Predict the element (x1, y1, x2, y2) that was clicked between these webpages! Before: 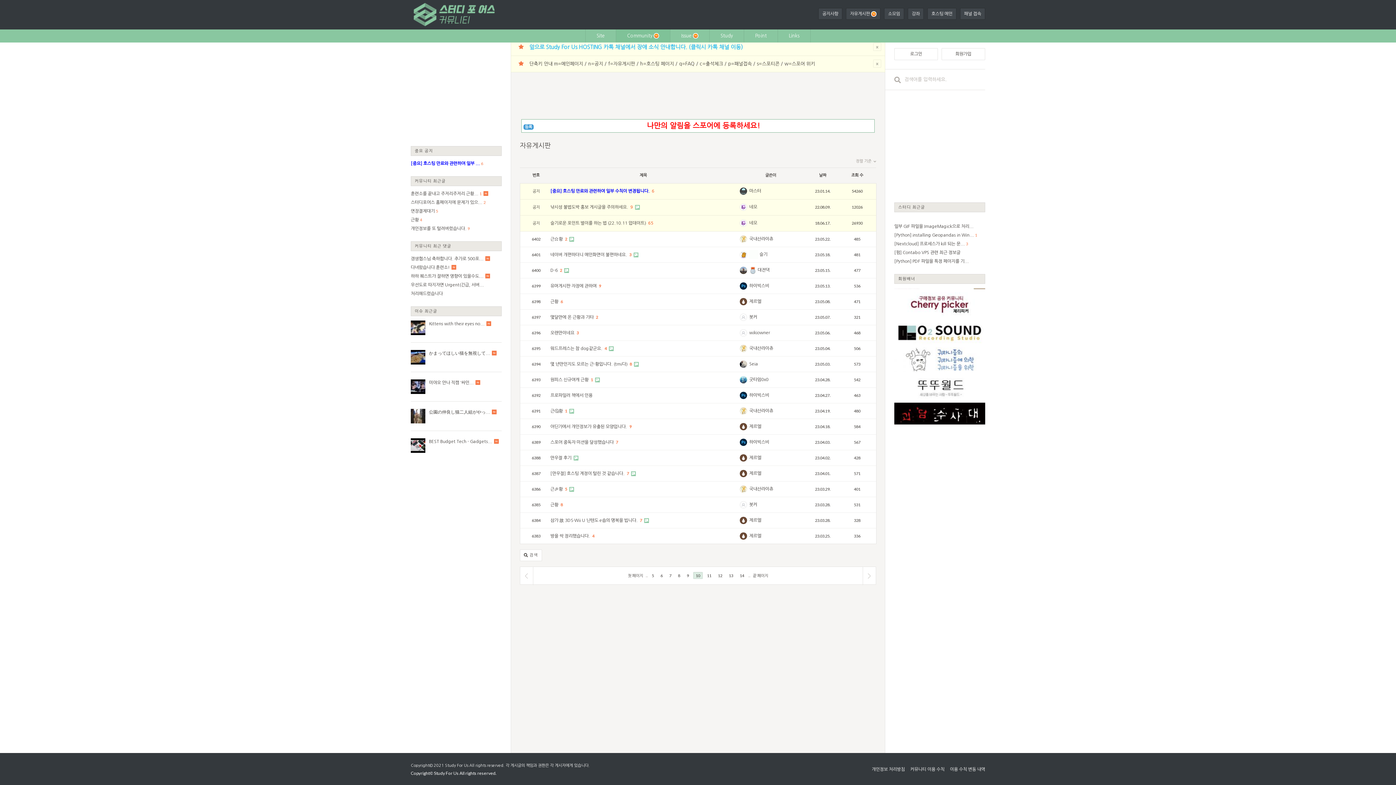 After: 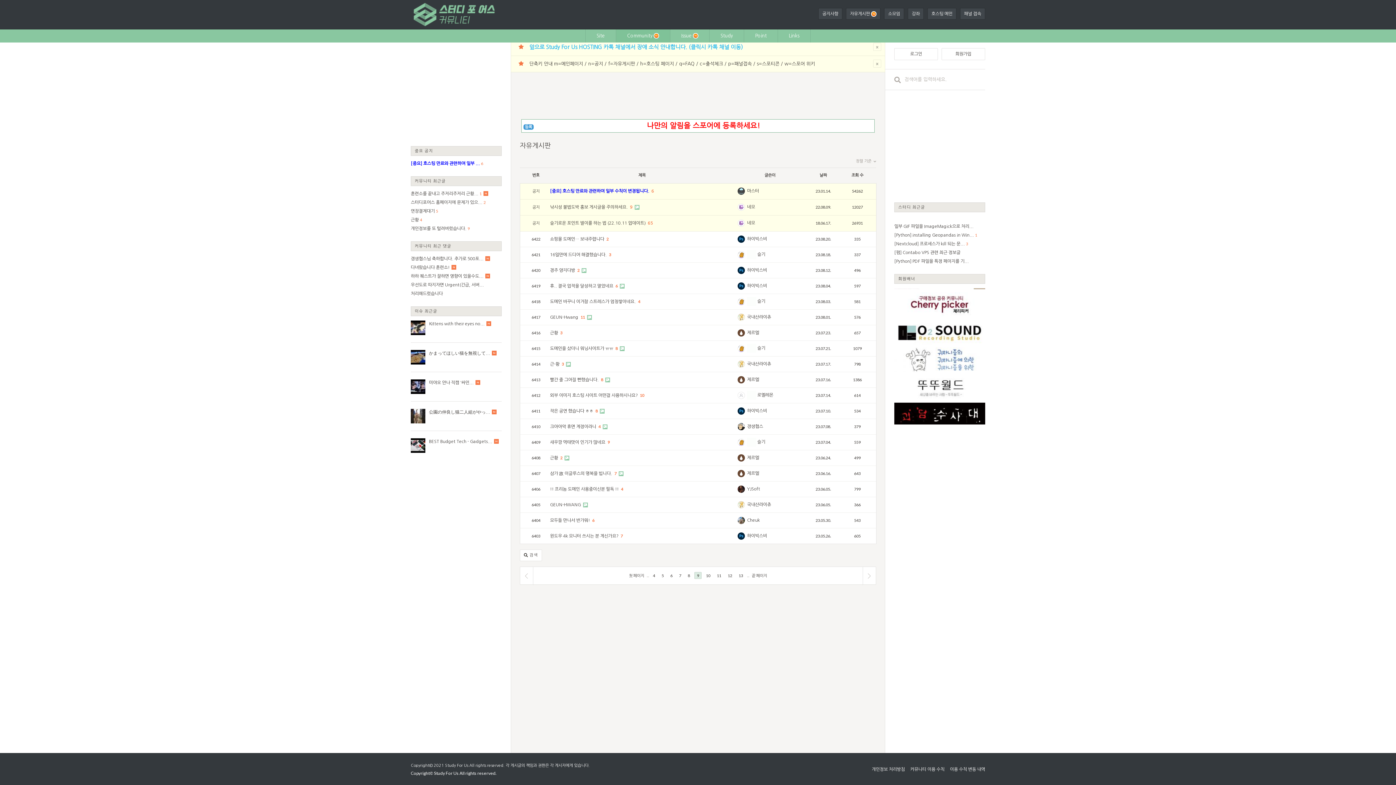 Action: label: 9 bbox: (684, 572, 691, 578)